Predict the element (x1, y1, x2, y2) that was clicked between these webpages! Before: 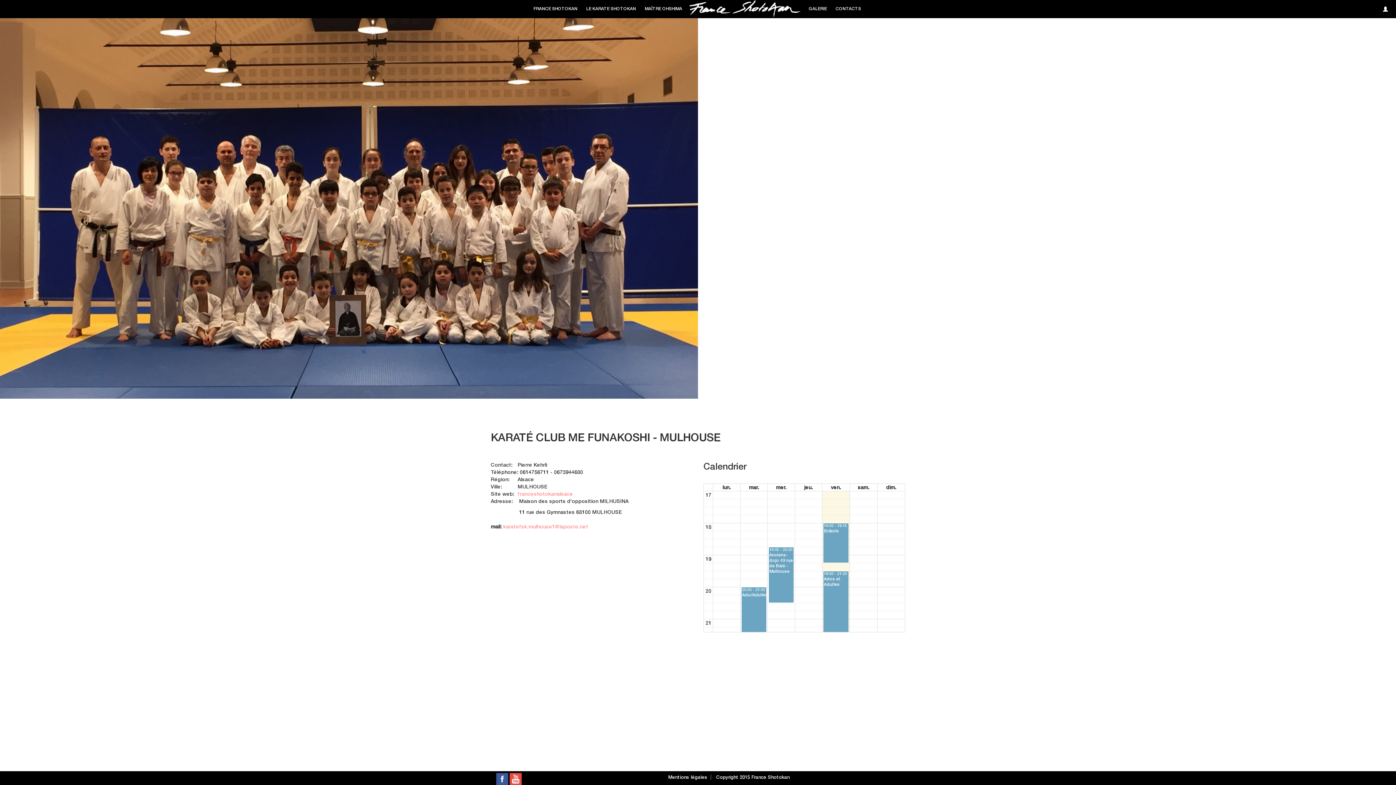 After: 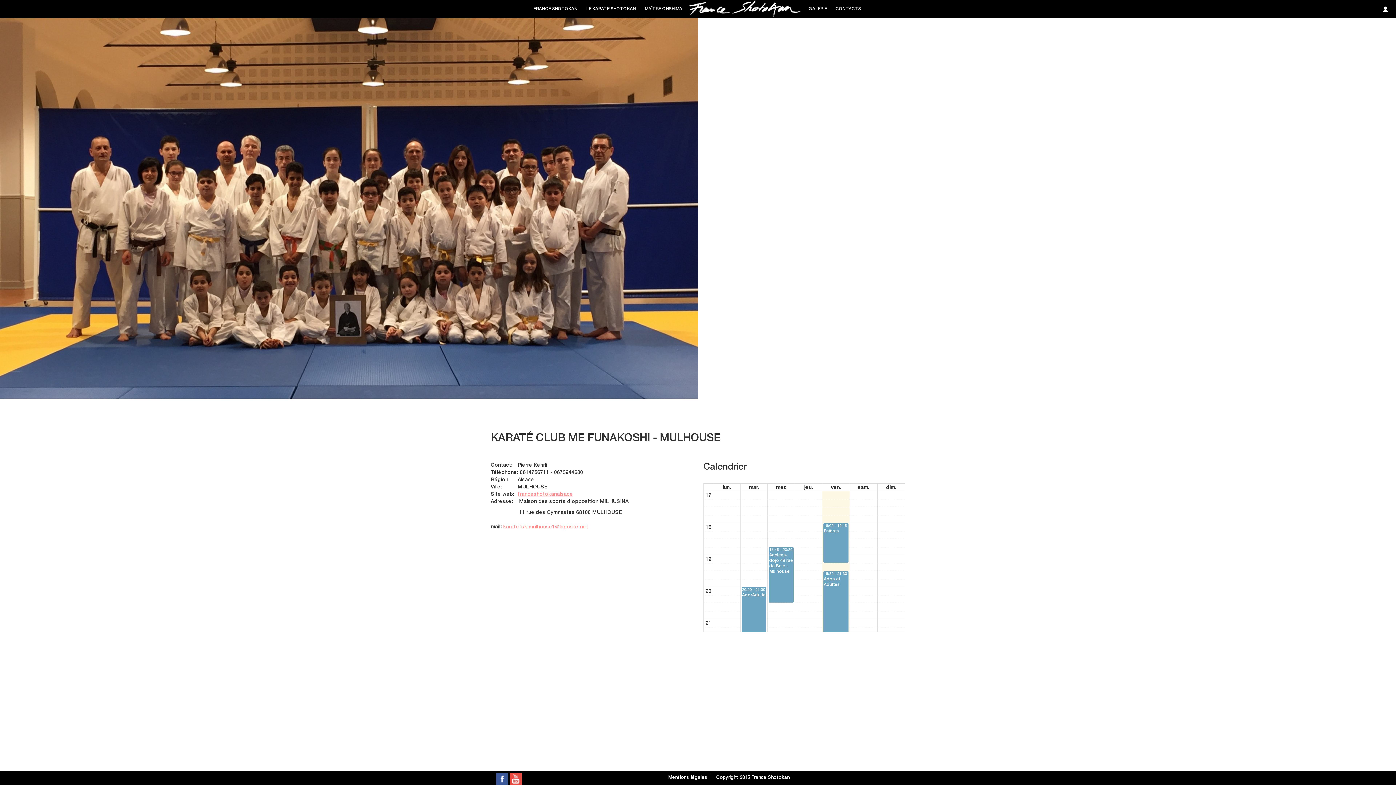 Action: label: franceshotokanalsace bbox: (517, 490, 573, 497)